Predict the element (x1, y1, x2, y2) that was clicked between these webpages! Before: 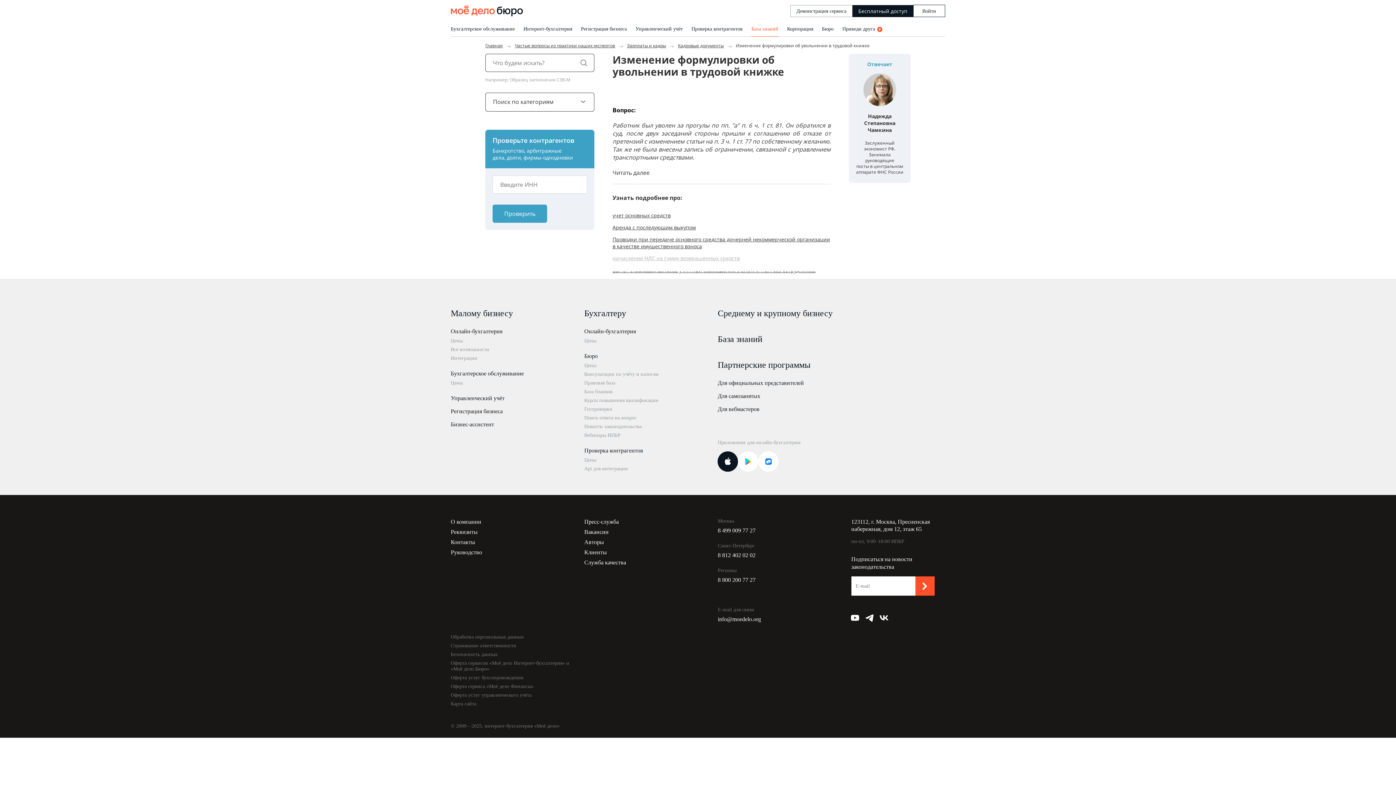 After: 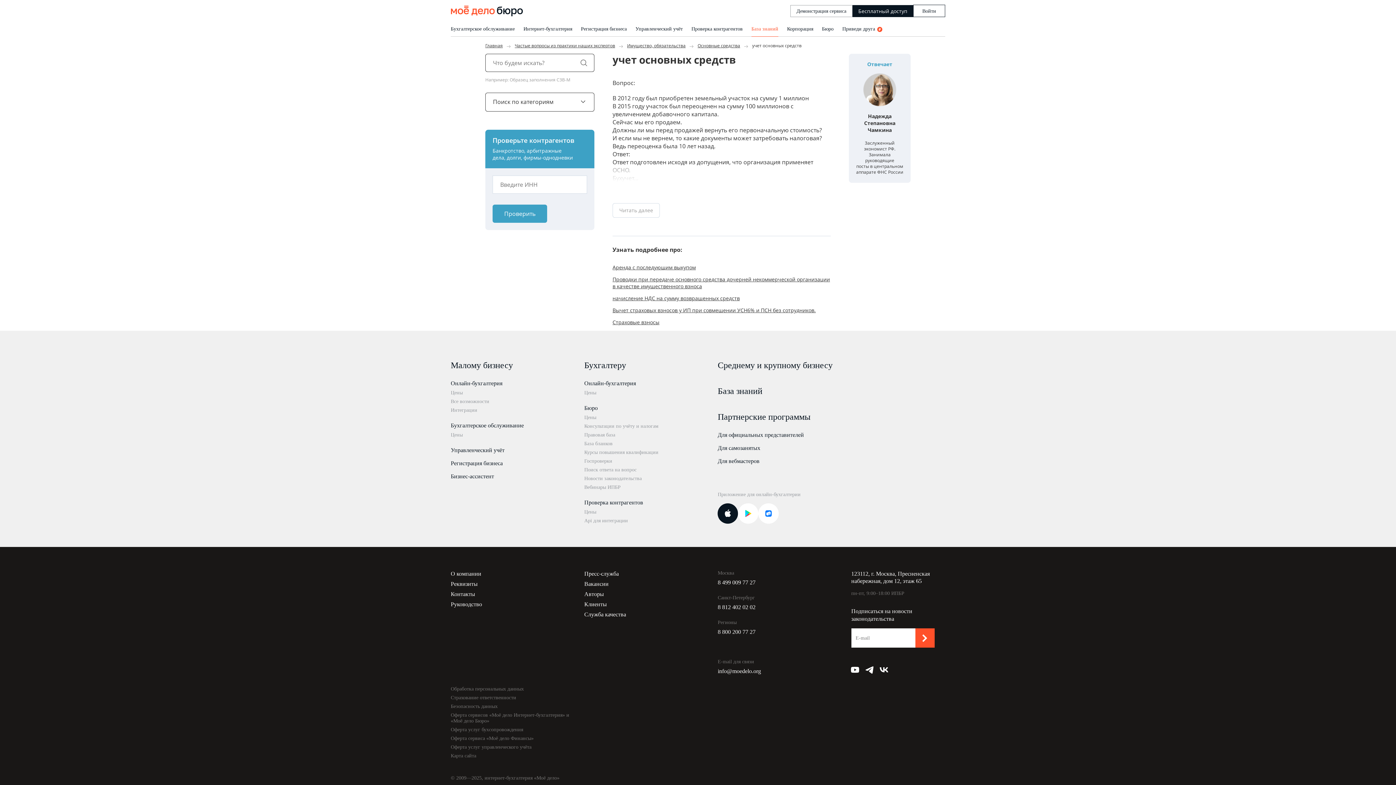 Action: bbox: (612, 212, 670, 218) label: учет основных средств